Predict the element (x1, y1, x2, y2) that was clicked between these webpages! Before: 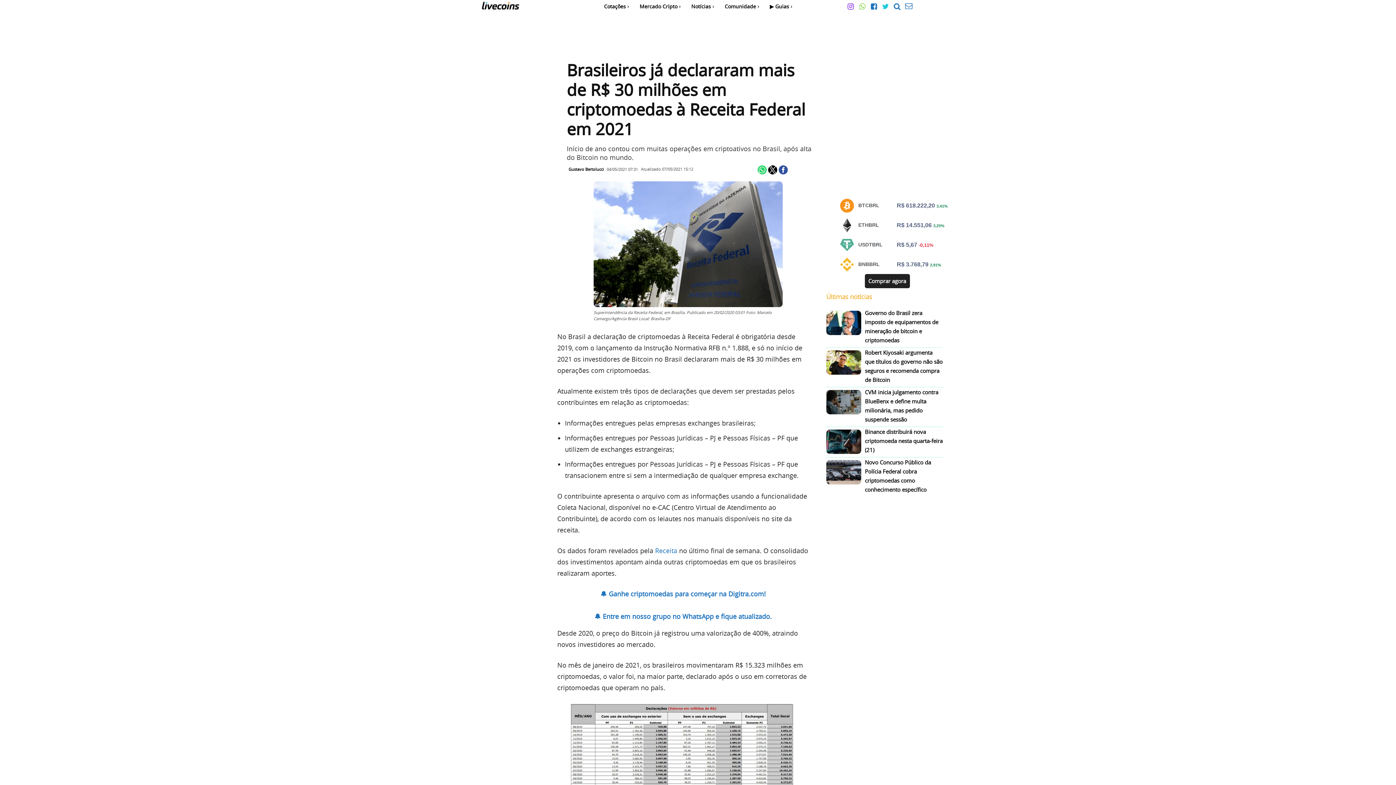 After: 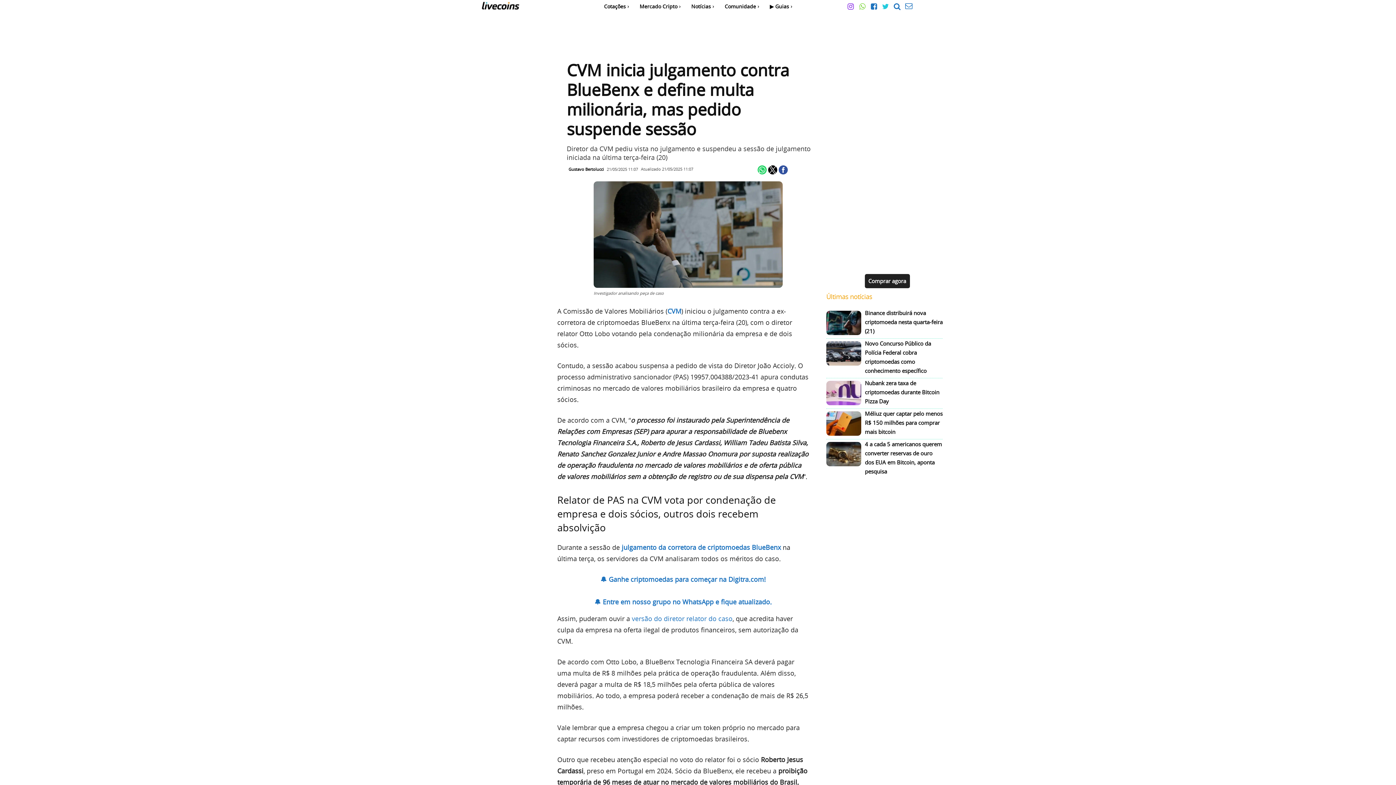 Action: bbox: (826, 390, 861, 414)